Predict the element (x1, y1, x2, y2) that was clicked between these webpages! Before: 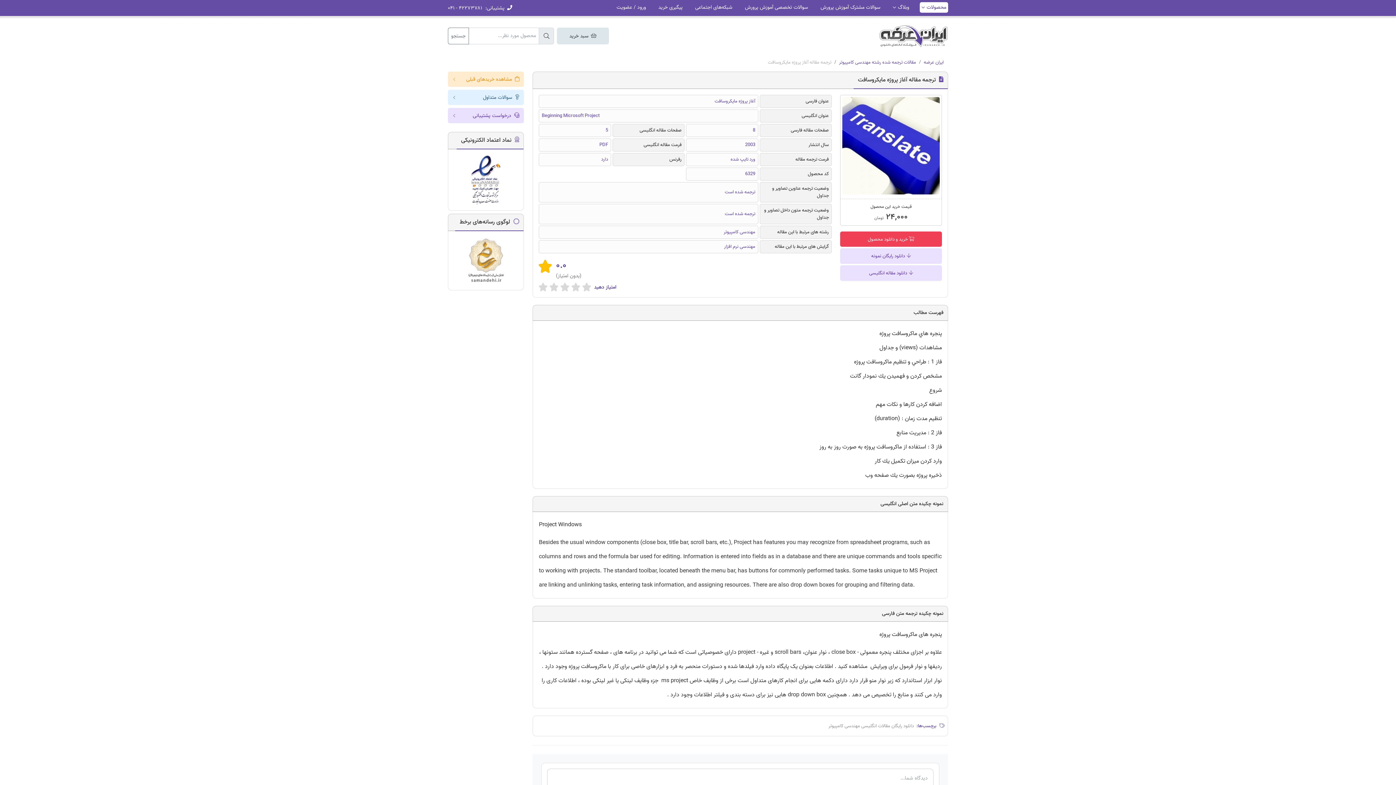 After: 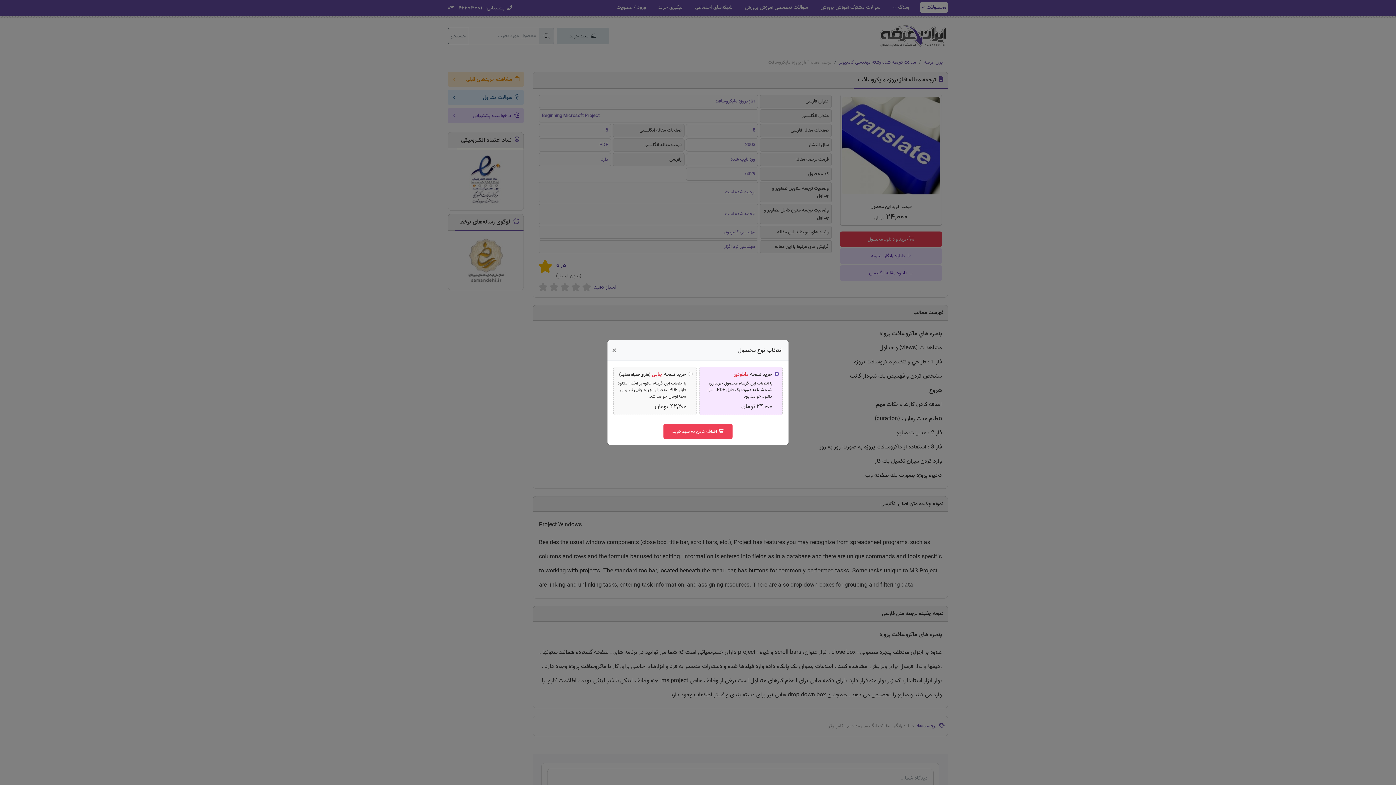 Action: label:  خرید و دانلود محصول bbox: (840, 231, 942, 246)